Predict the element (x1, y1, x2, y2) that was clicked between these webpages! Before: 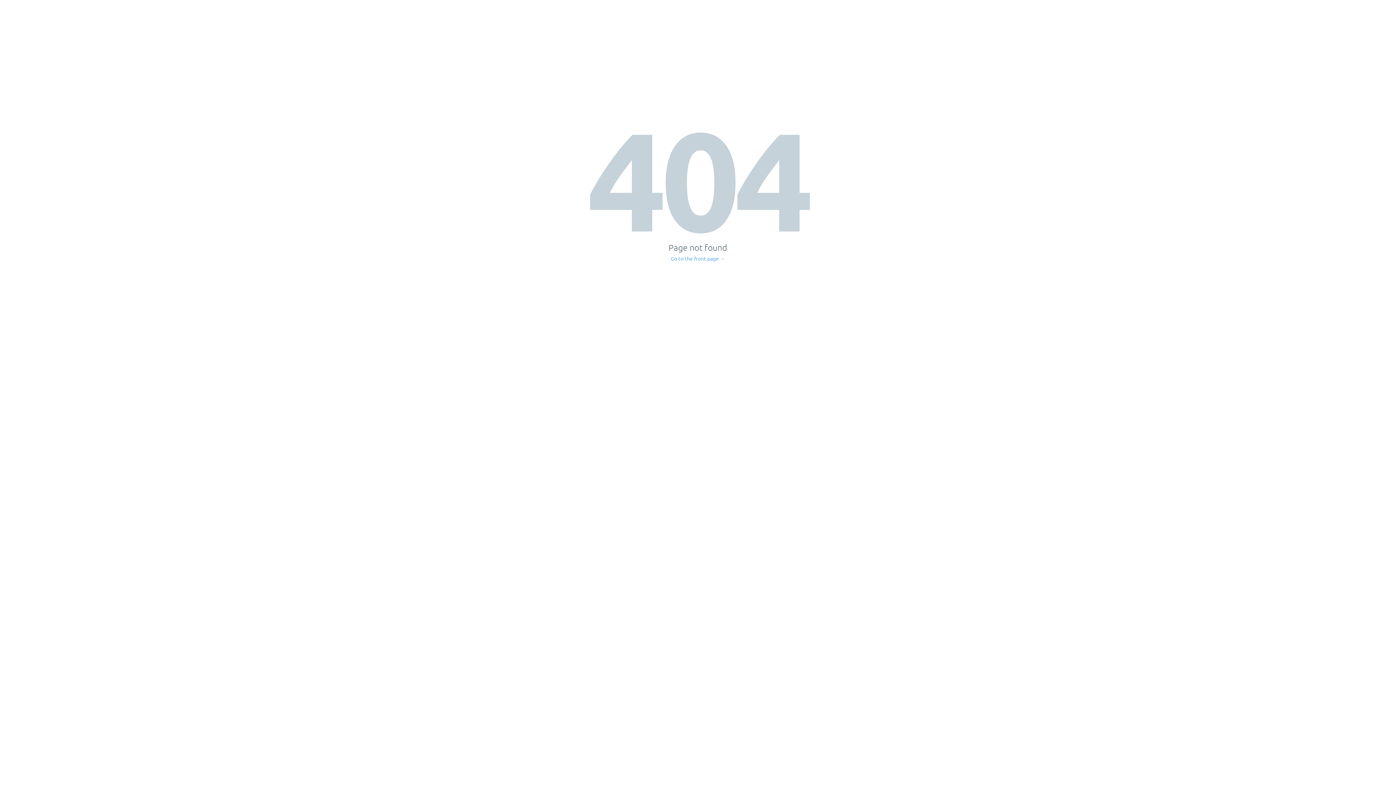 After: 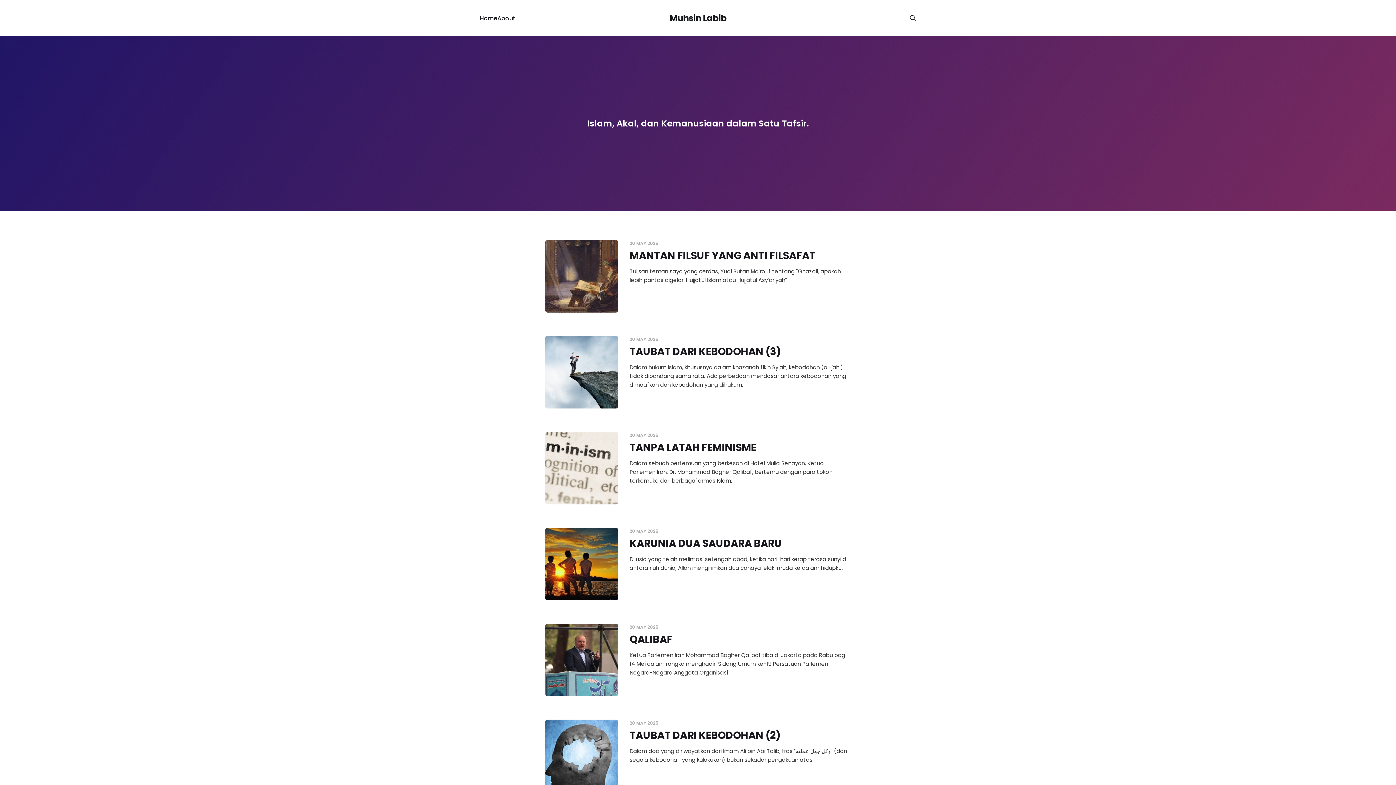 Action: label: Go to the front page → bbox: (671, 256, 725, 261)